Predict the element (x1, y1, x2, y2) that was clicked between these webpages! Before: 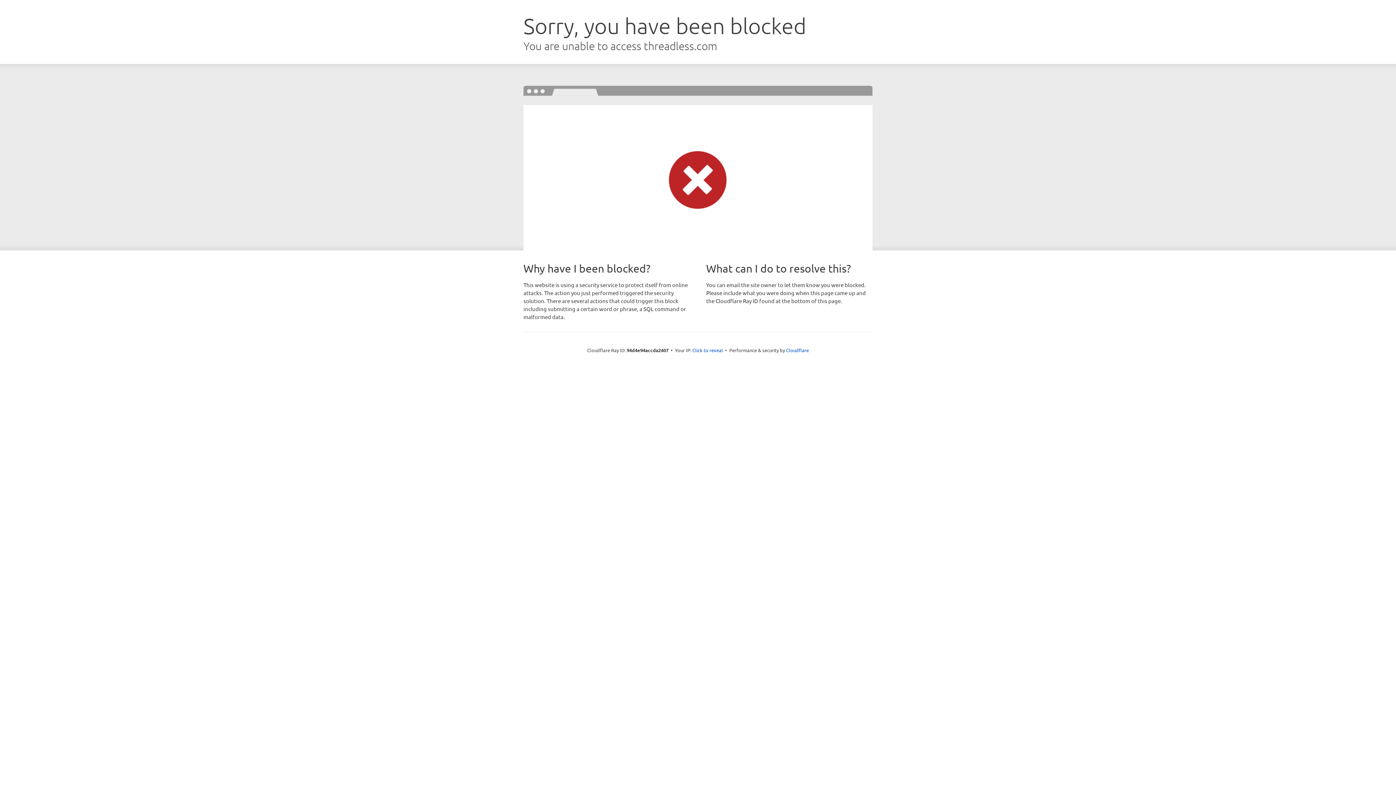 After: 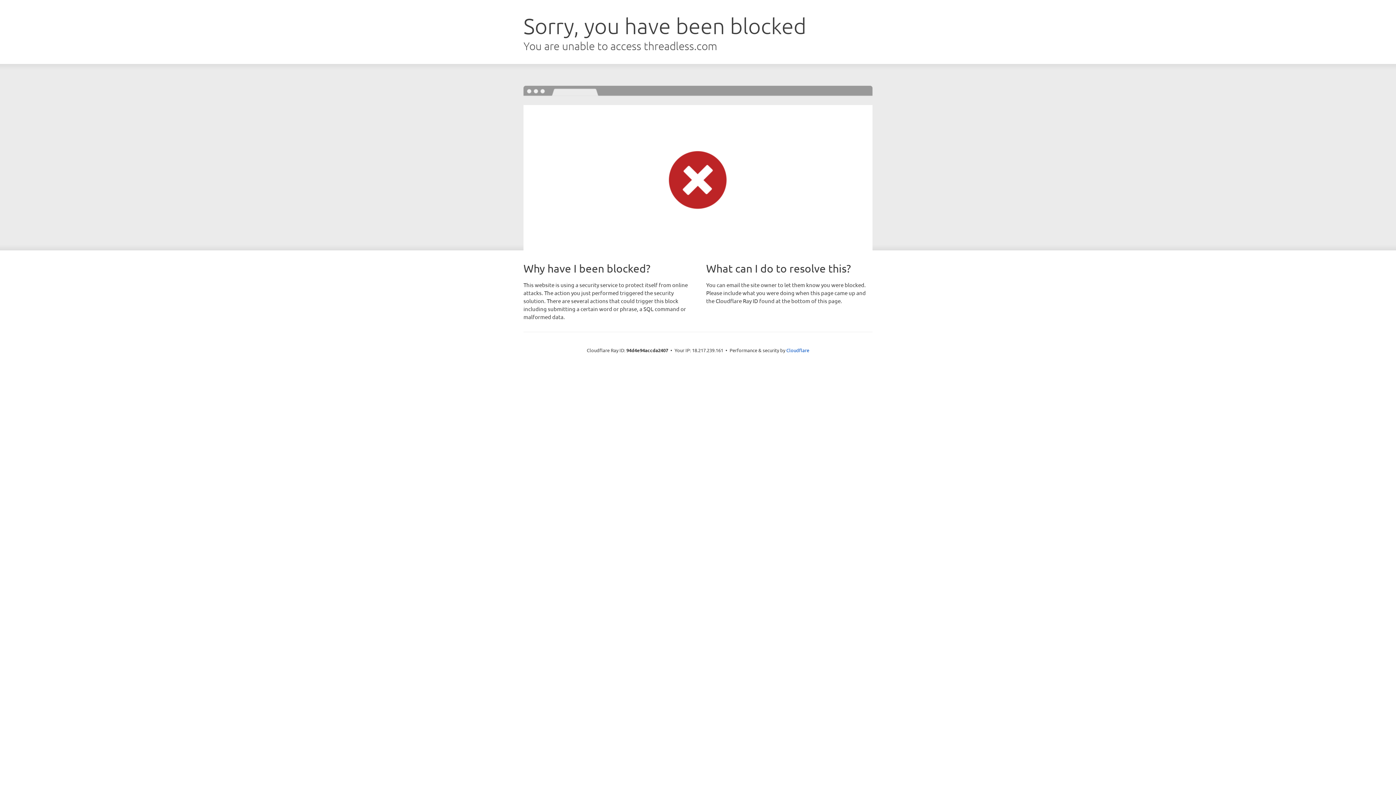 Action: label: Click to reveal bbox: (692, 346, 723, 353)